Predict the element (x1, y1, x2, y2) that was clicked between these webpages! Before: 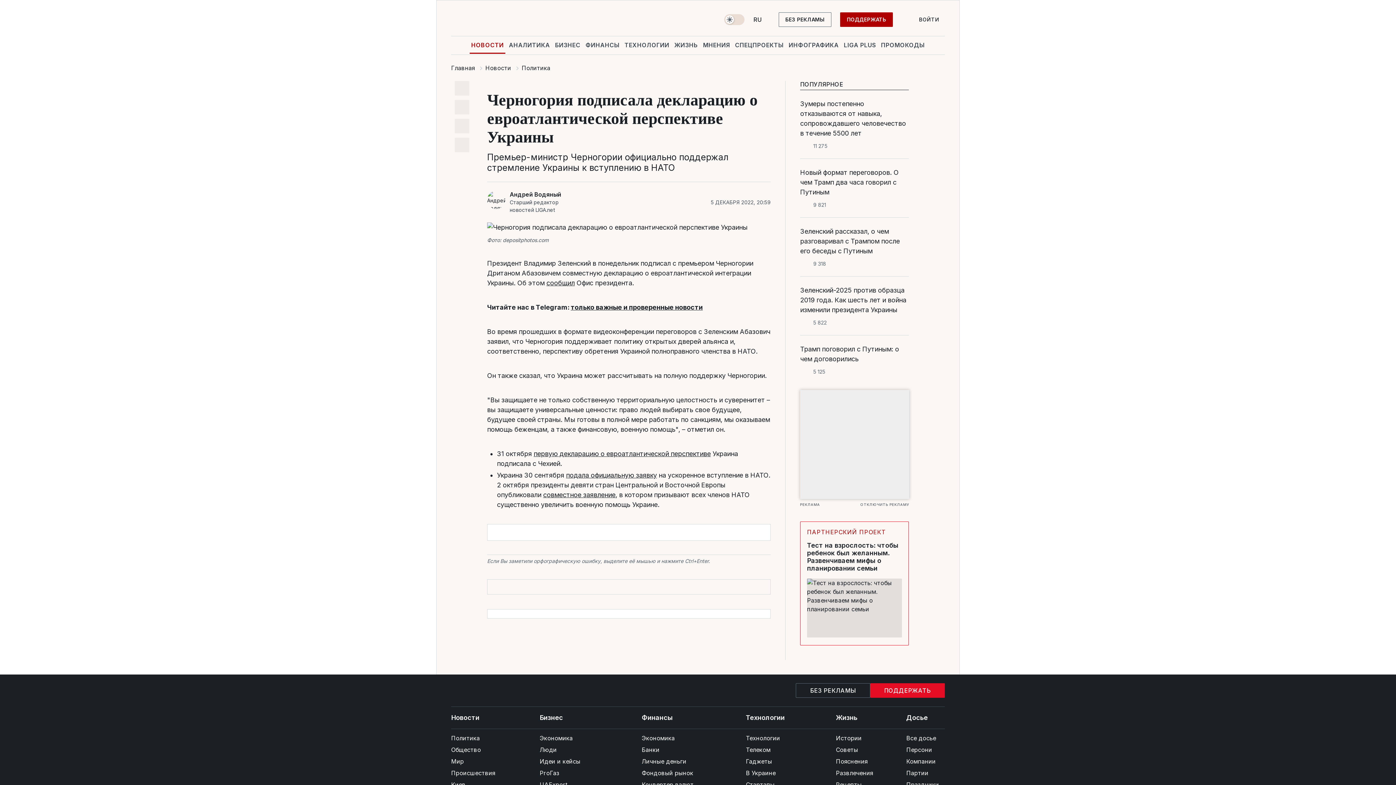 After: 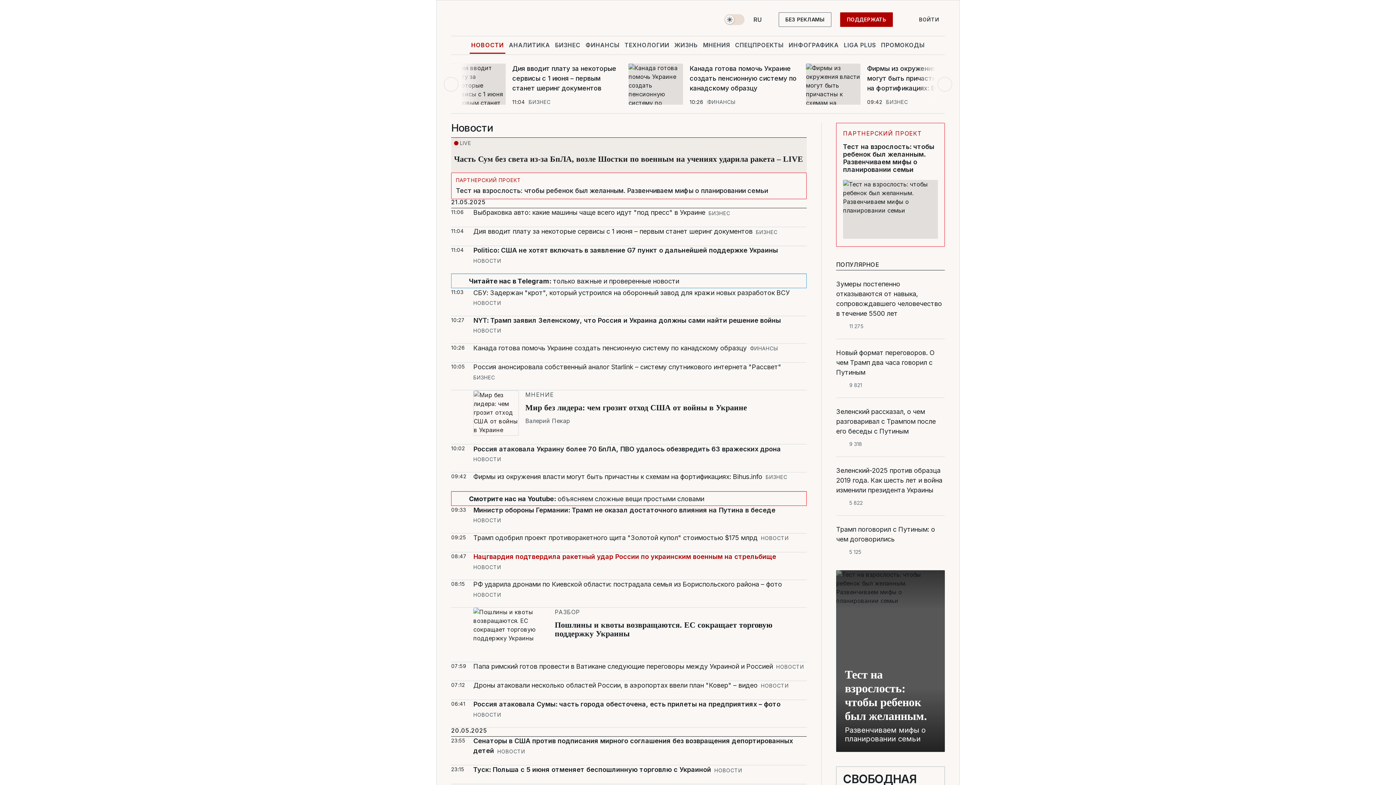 Action: label: Новости bbox: (485, 64, 511, 71)